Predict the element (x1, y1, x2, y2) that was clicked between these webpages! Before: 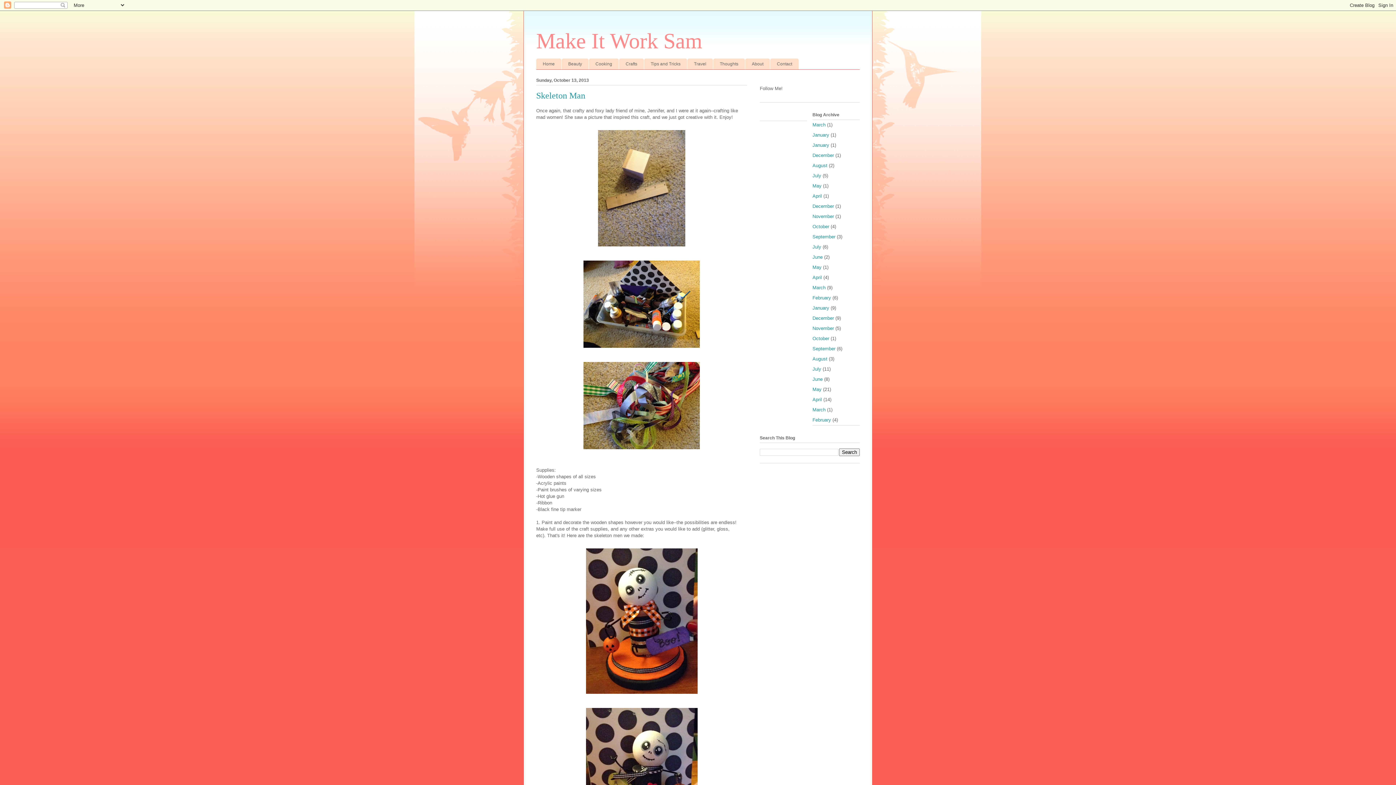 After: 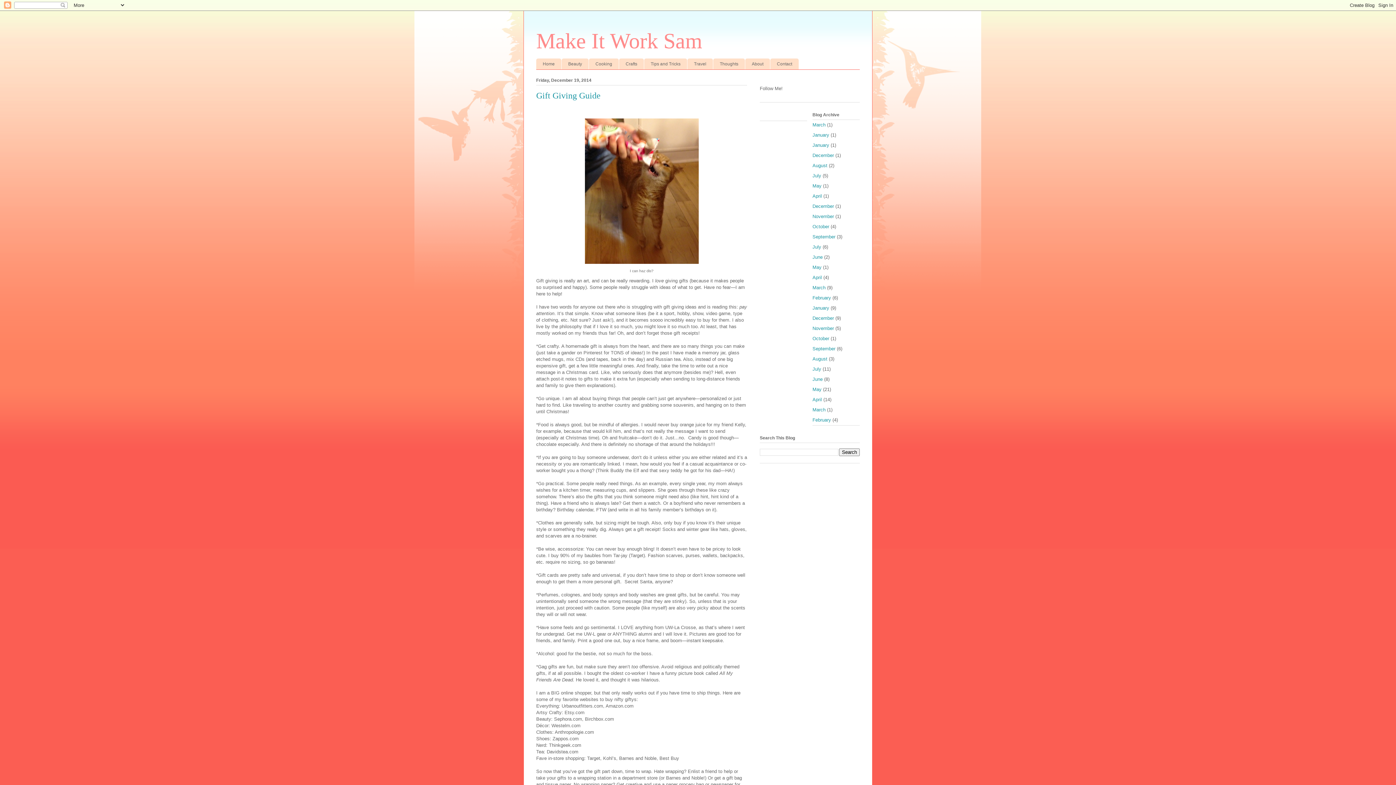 Action: label: December bbox: (812, 152, 834, 158)